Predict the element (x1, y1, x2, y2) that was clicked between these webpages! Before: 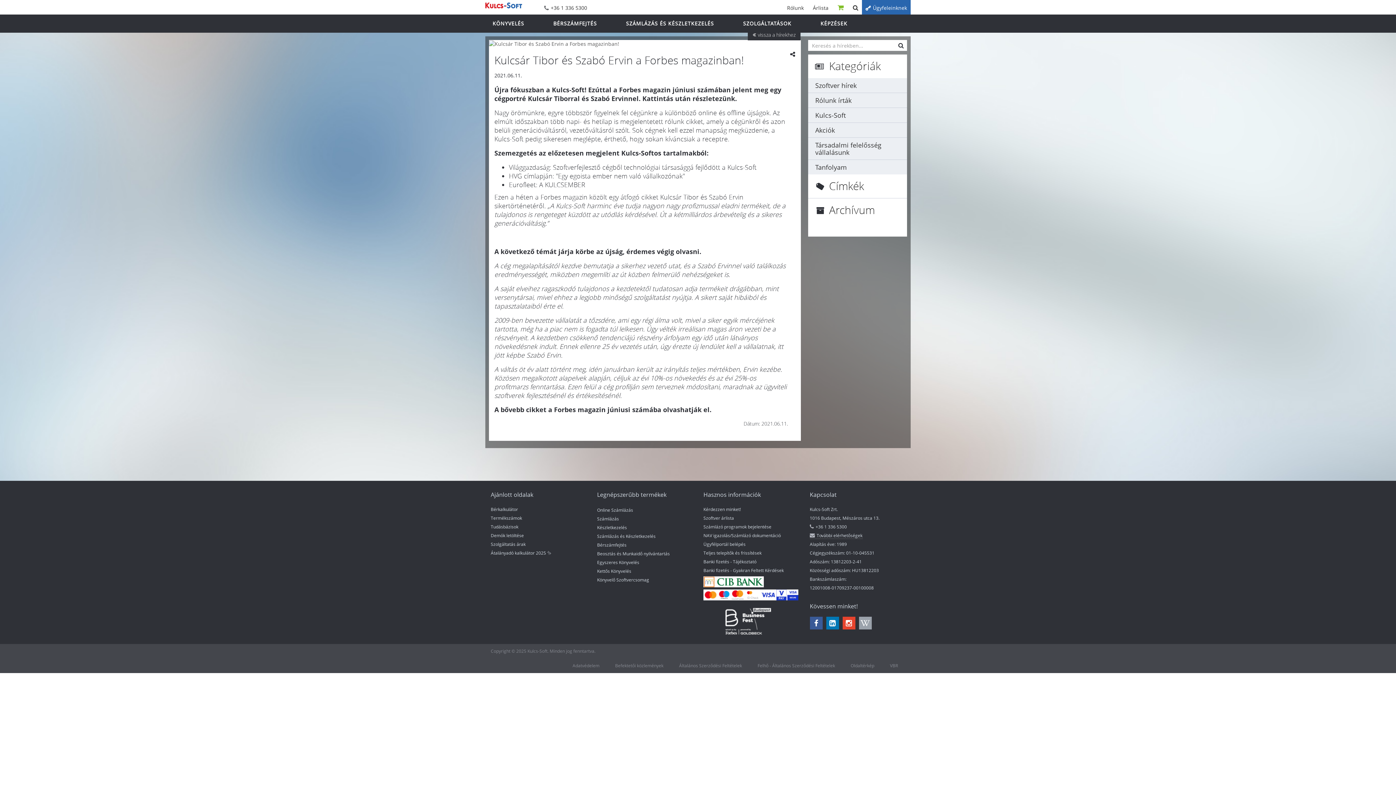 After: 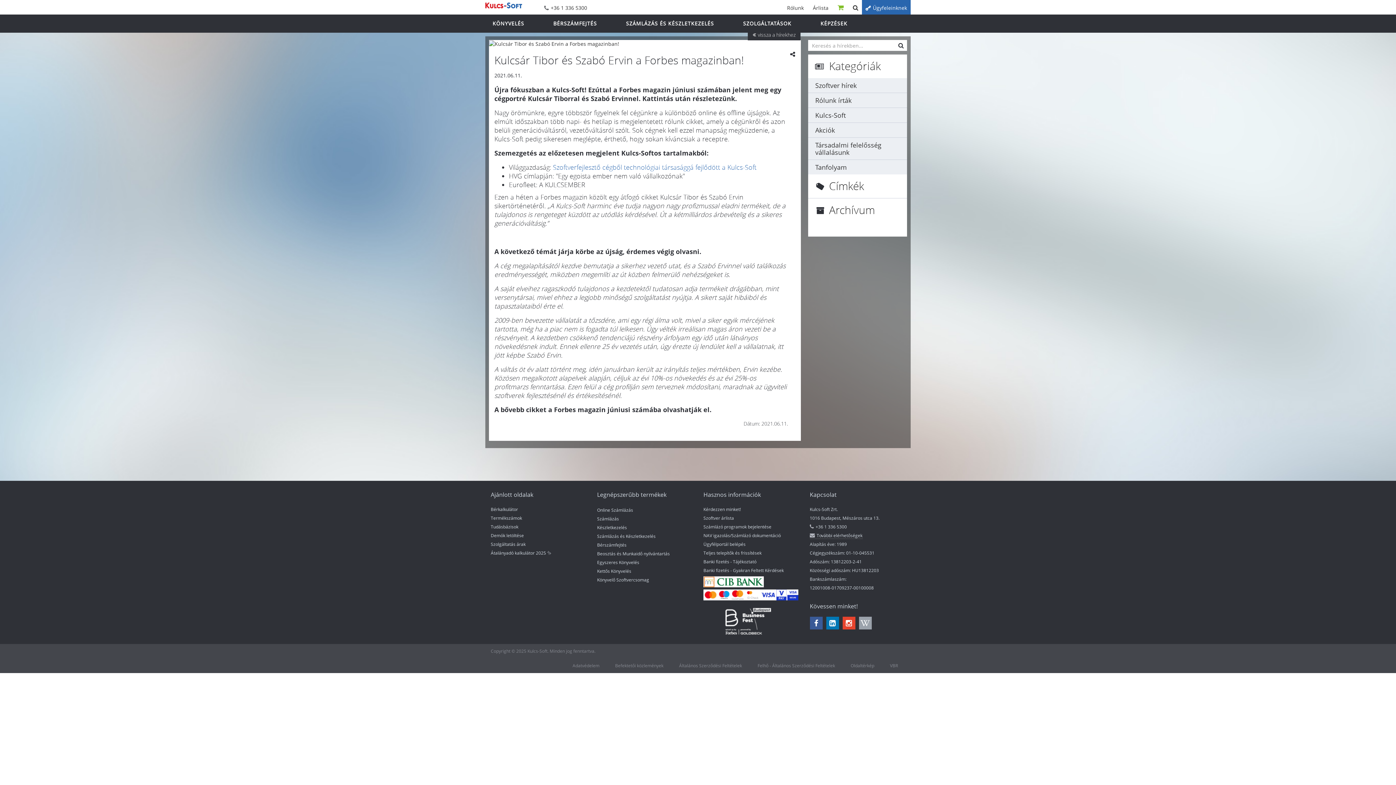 Action: bbox: (553, 162, 756, 171) label: Szoftverfejlesztő cégből technológiai társasággá fejlődött a Kulcs-Soft